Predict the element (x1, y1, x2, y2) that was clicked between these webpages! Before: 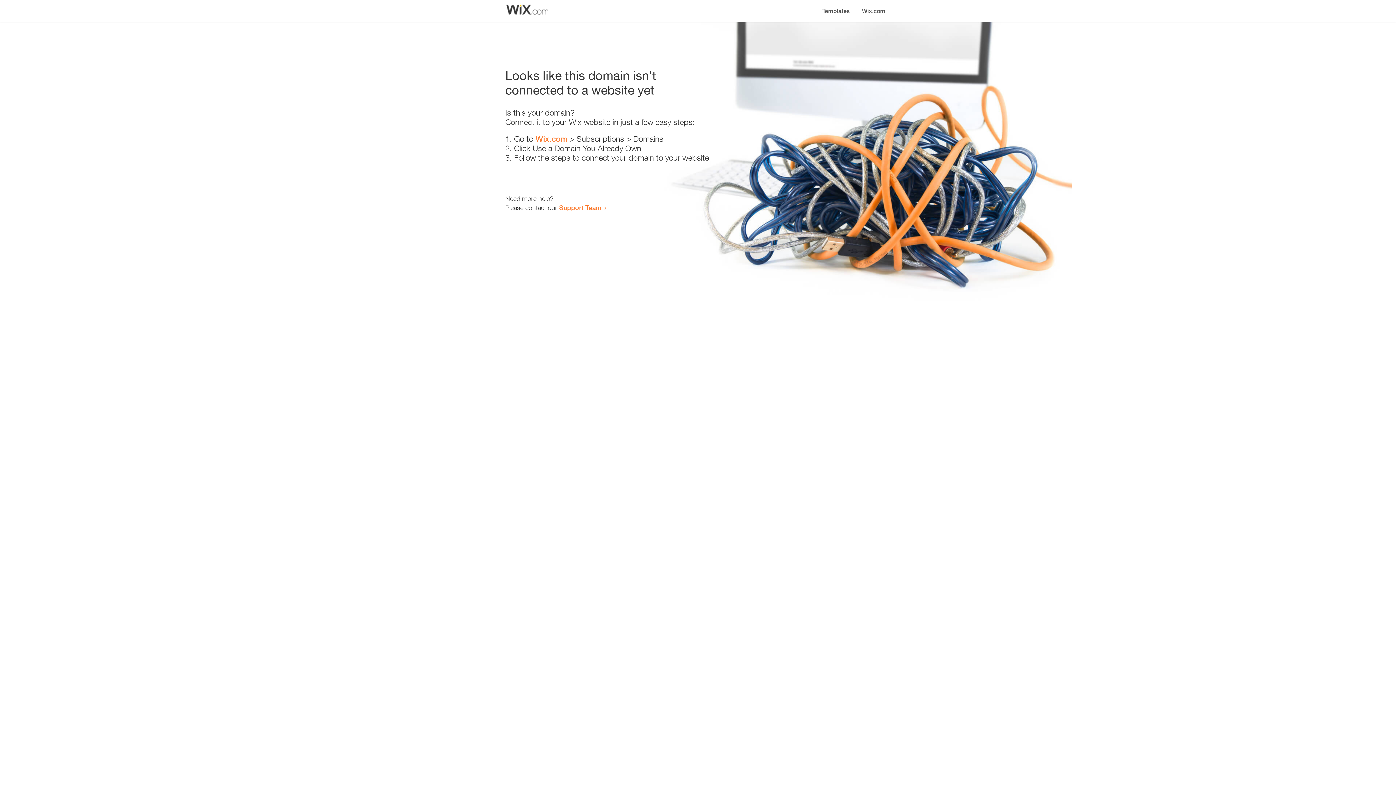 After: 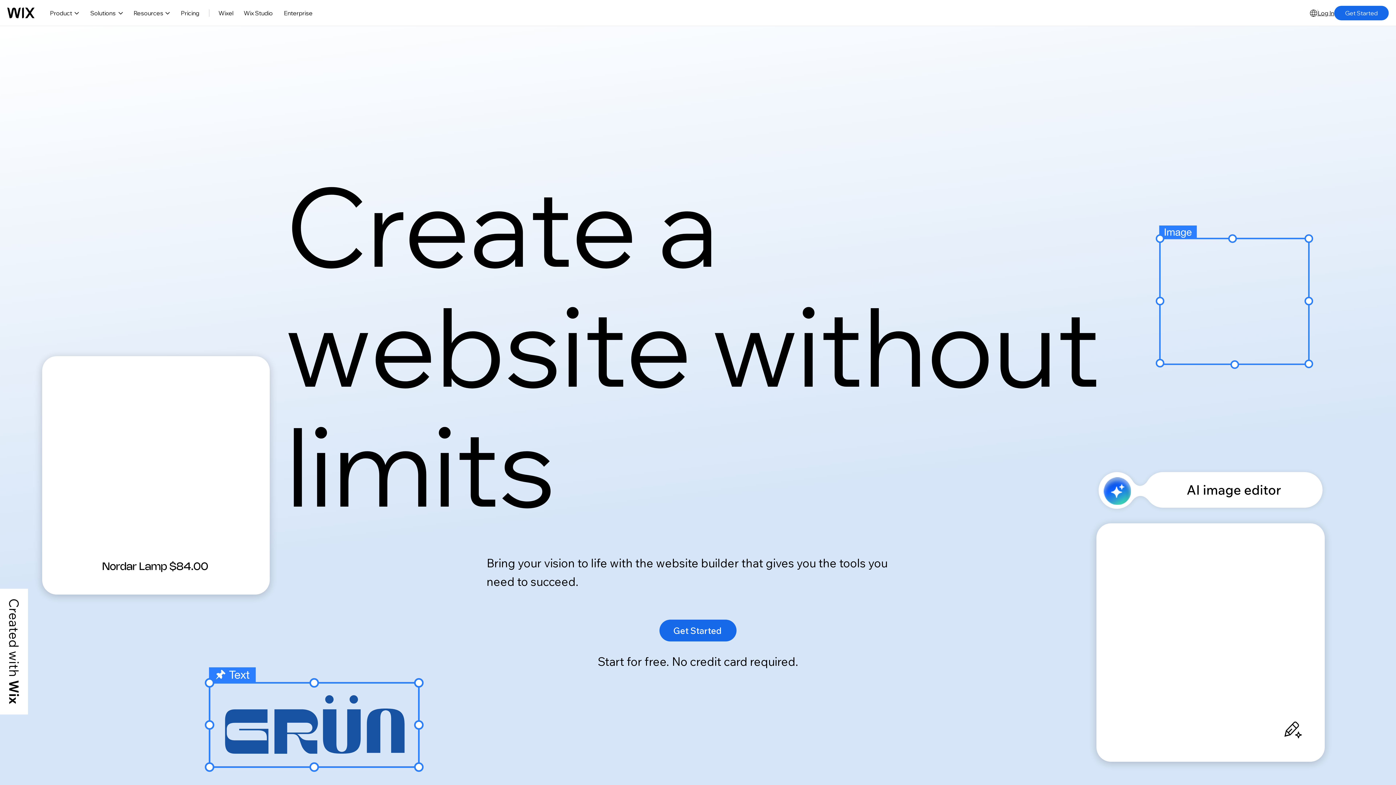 Action: label: Wix.com bbox: (856, 0, 890, 14)